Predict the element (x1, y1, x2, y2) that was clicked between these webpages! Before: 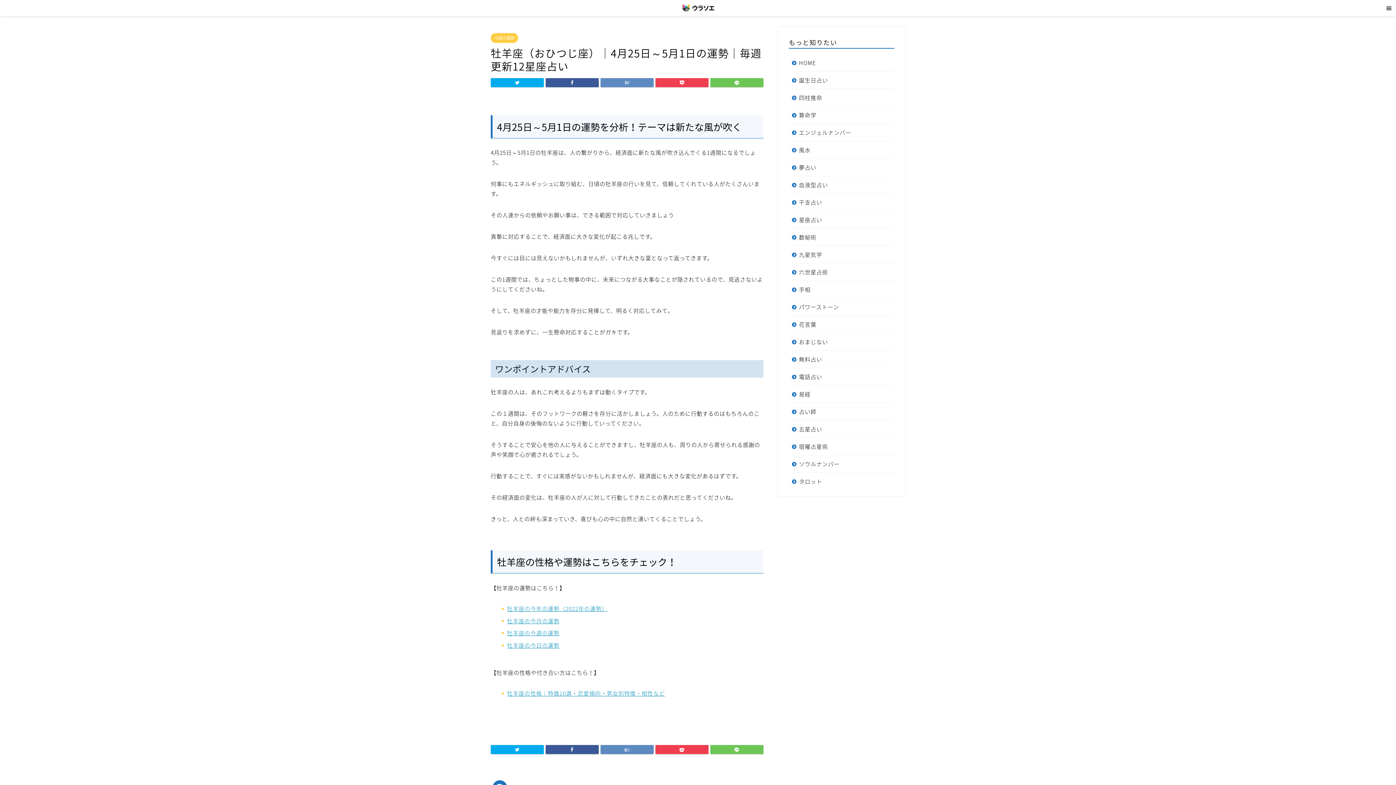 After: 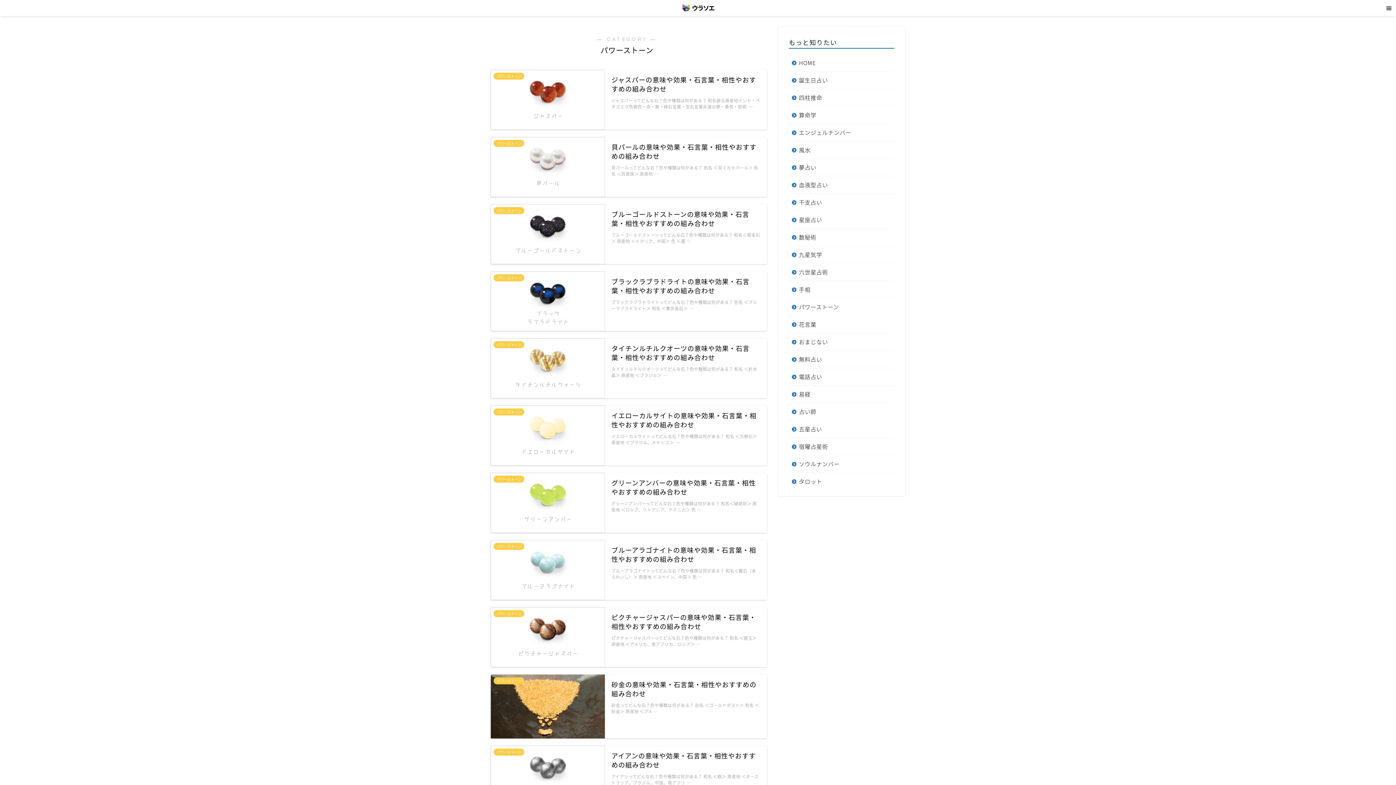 Action: bbox: (789, 298, 893, 315) label: パワーストーン